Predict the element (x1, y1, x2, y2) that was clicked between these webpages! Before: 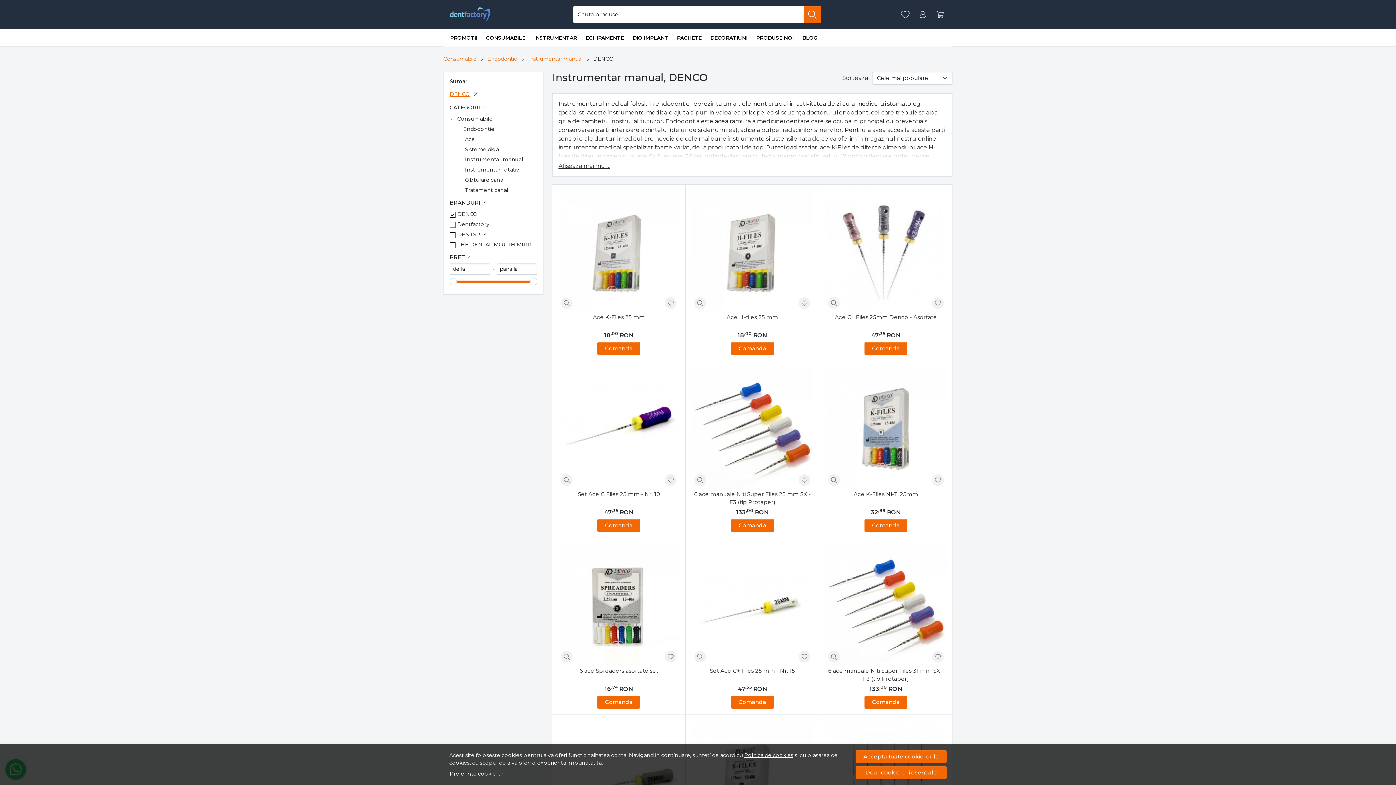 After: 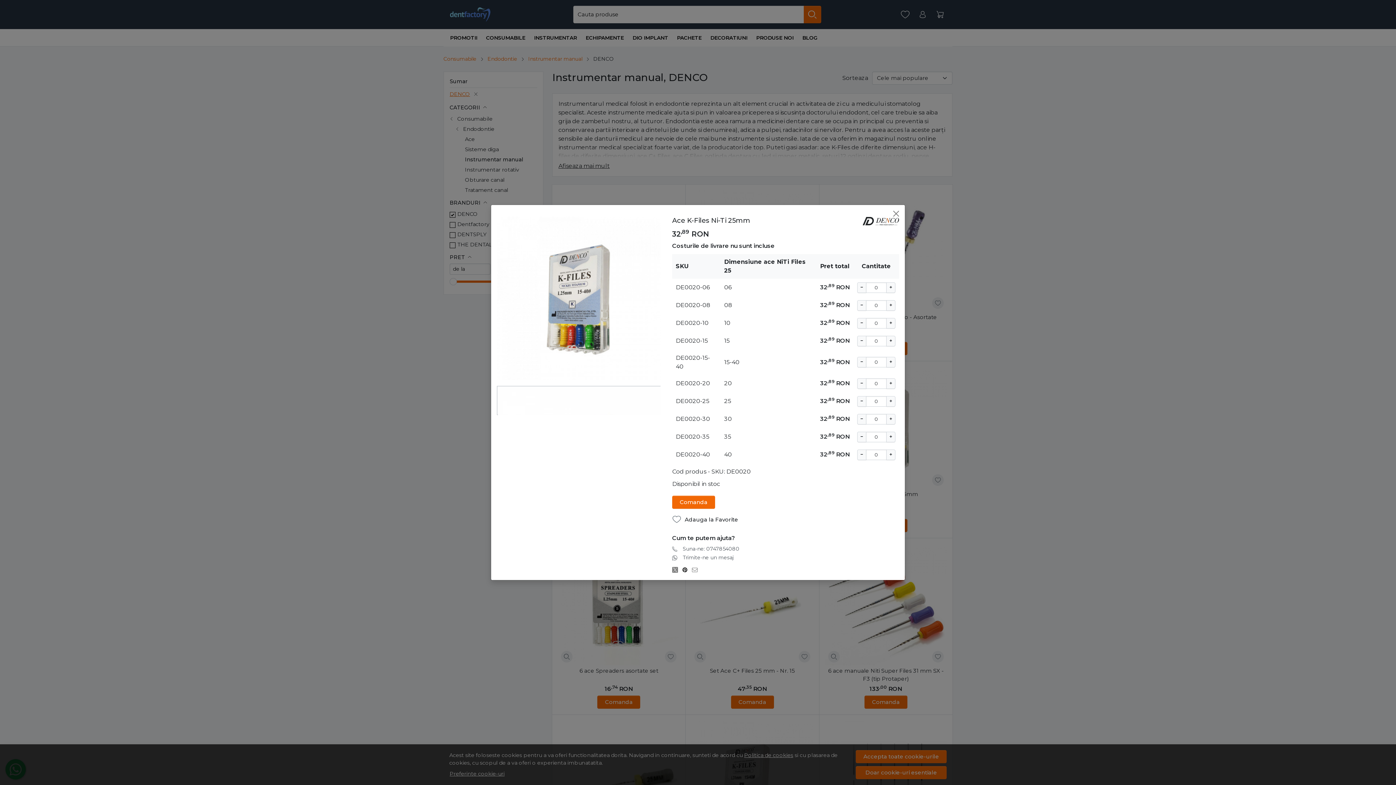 Action: bbox: (831, 477, 836, 483)